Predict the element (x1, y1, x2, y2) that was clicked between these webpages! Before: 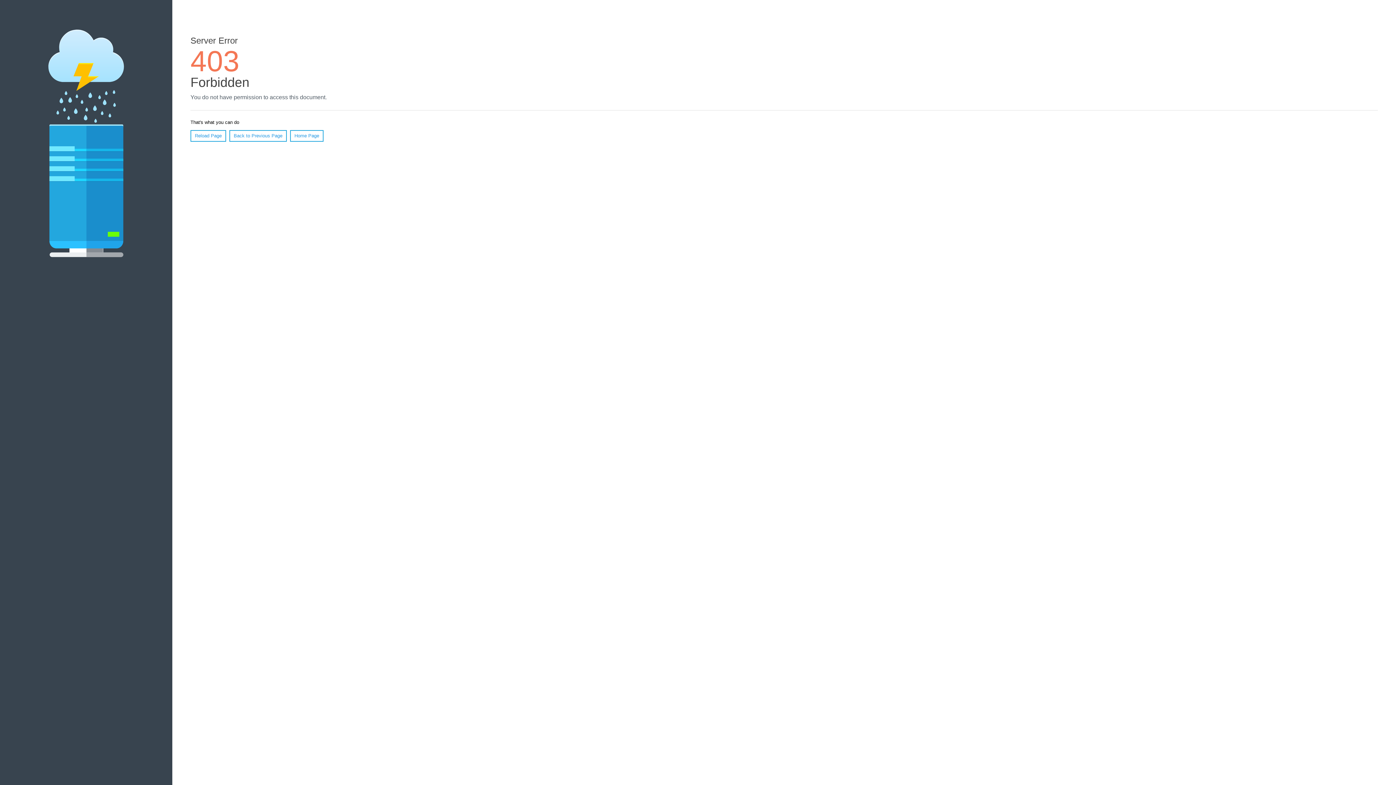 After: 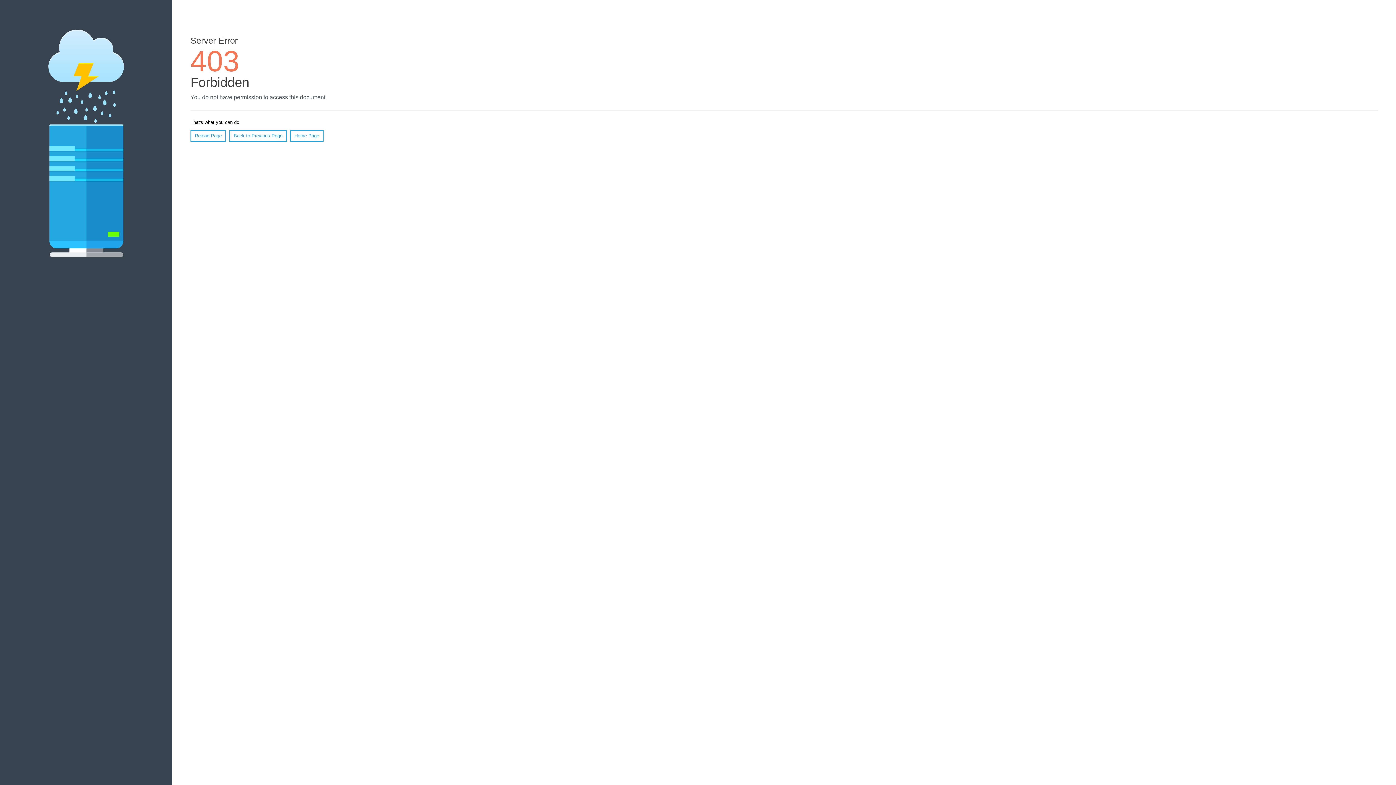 Action: label: Reload Page bbox: (190, 130, 226, 141)